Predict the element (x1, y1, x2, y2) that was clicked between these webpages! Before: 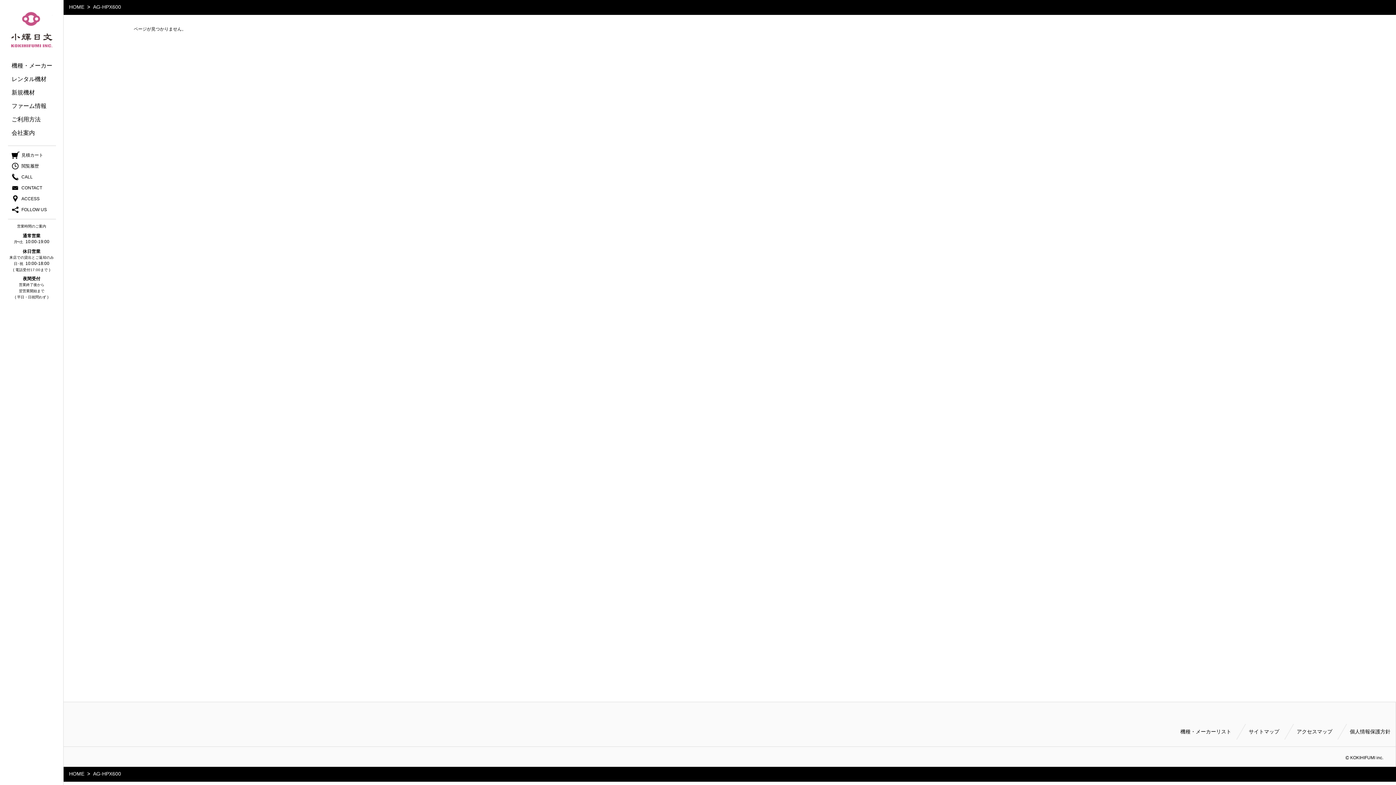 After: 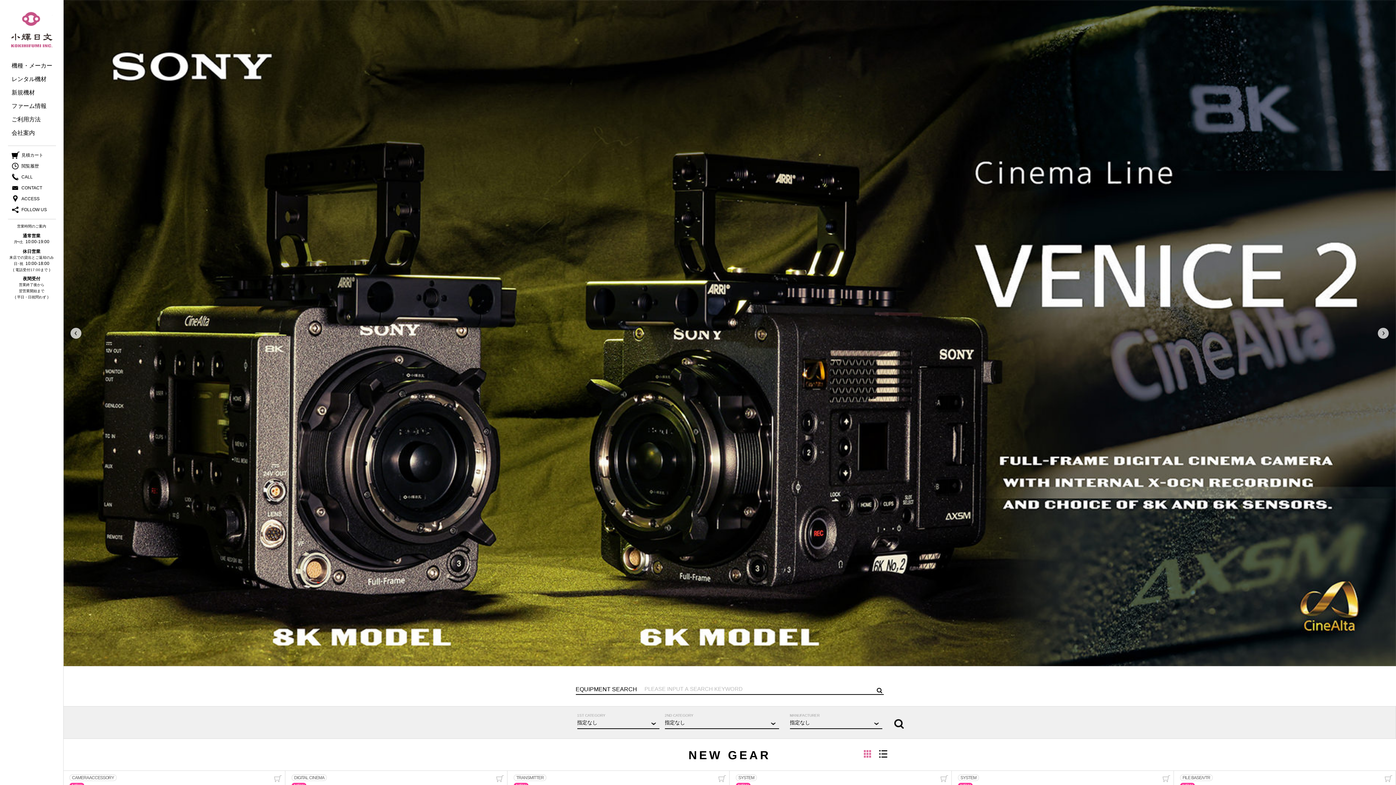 Action: bbox: (69, 4, 84, 9) label: HOME